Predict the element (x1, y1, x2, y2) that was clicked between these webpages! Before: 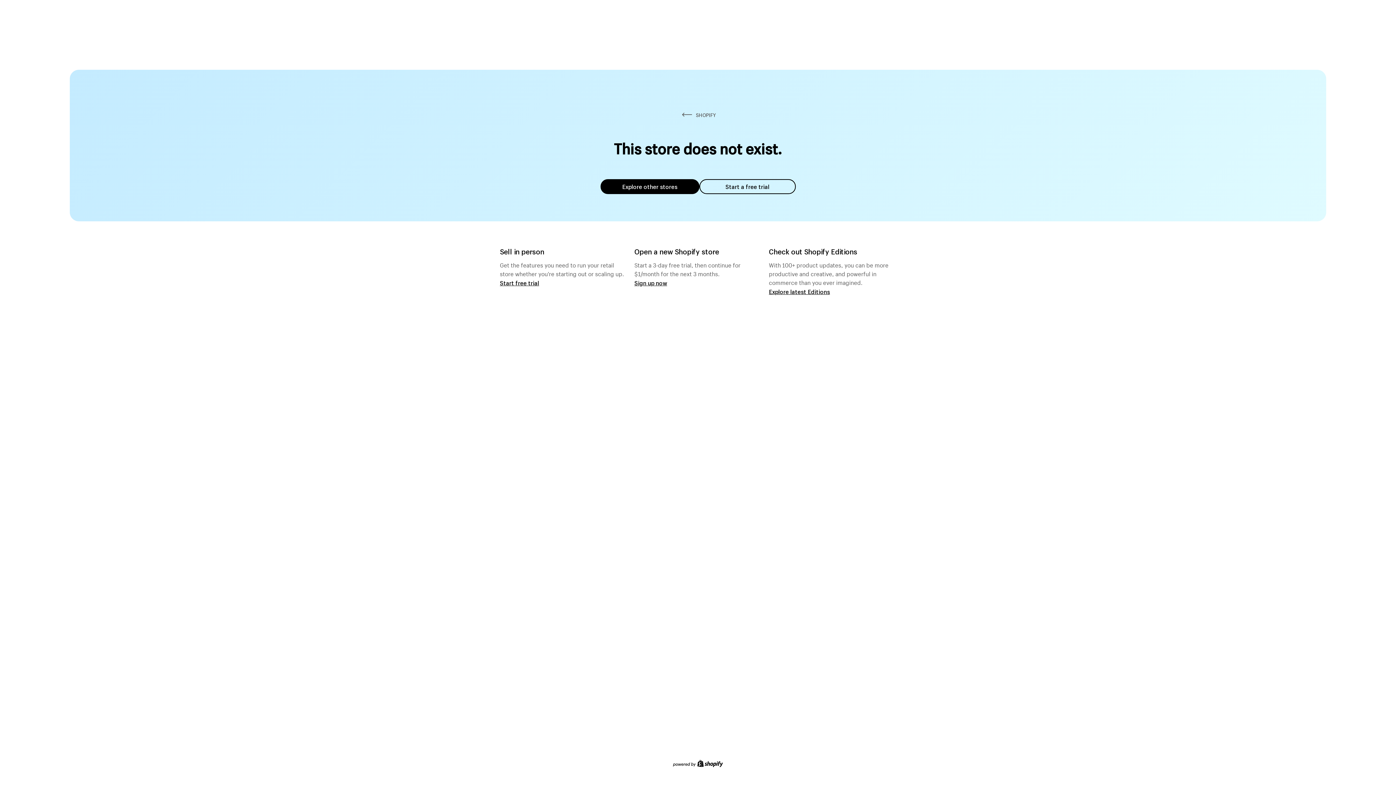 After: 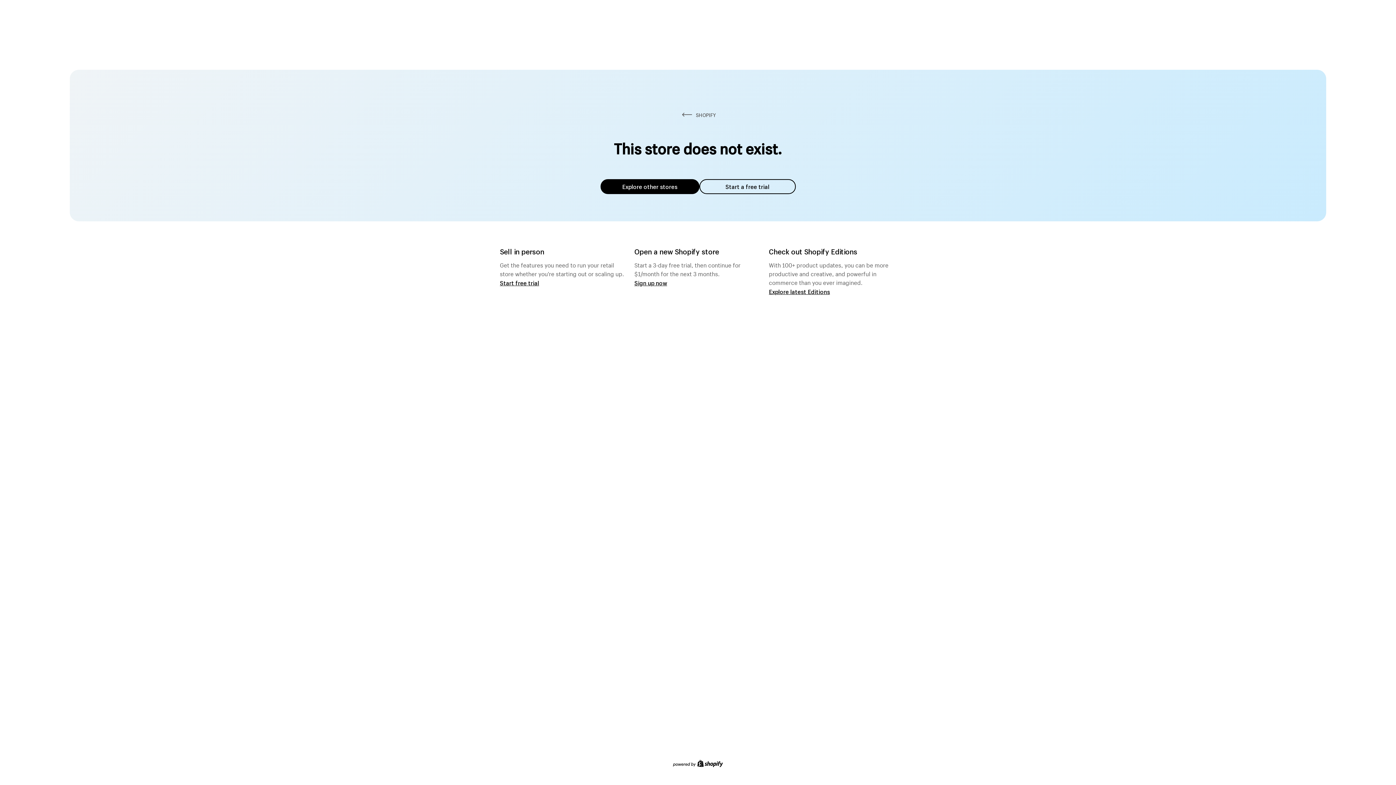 Action: label: Explore other stores bbox: (600, 179, 699, 194)